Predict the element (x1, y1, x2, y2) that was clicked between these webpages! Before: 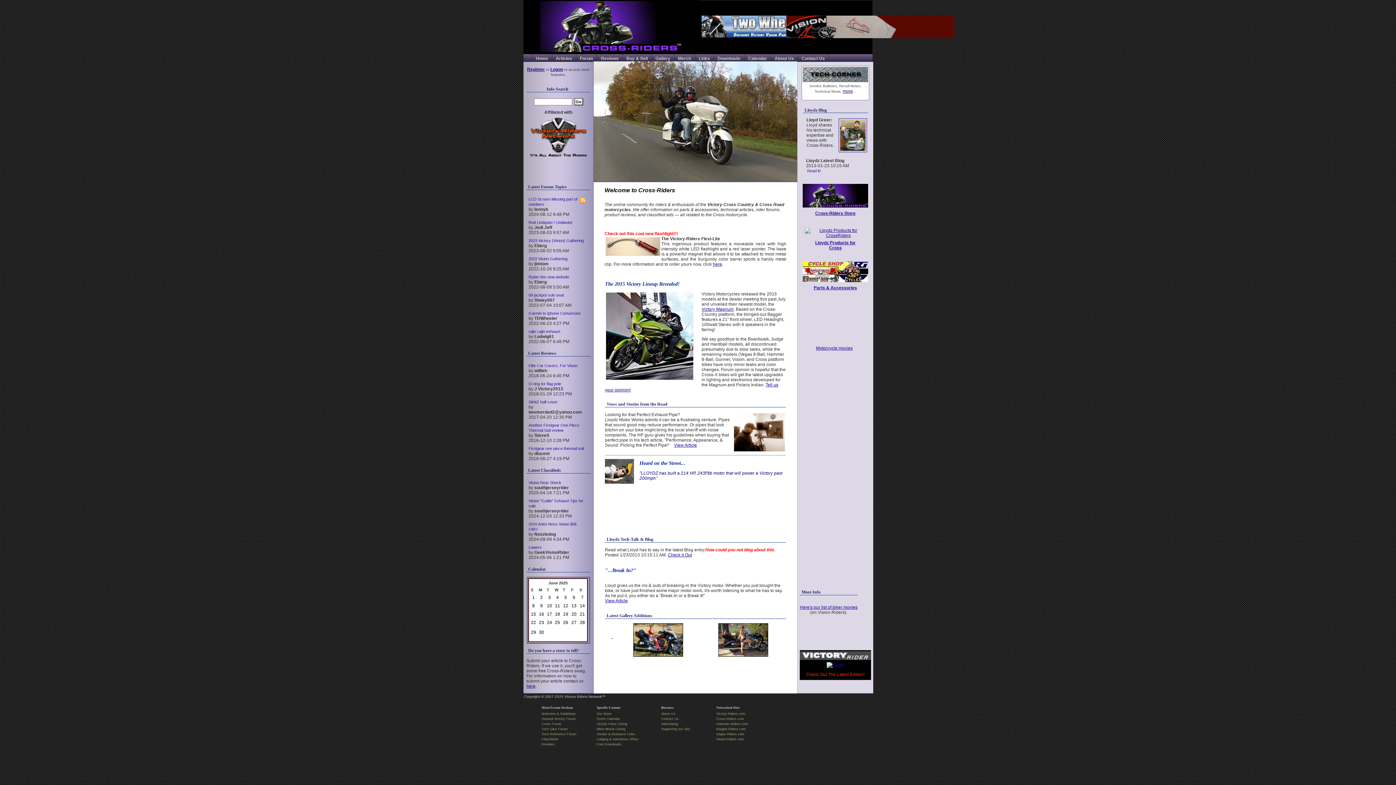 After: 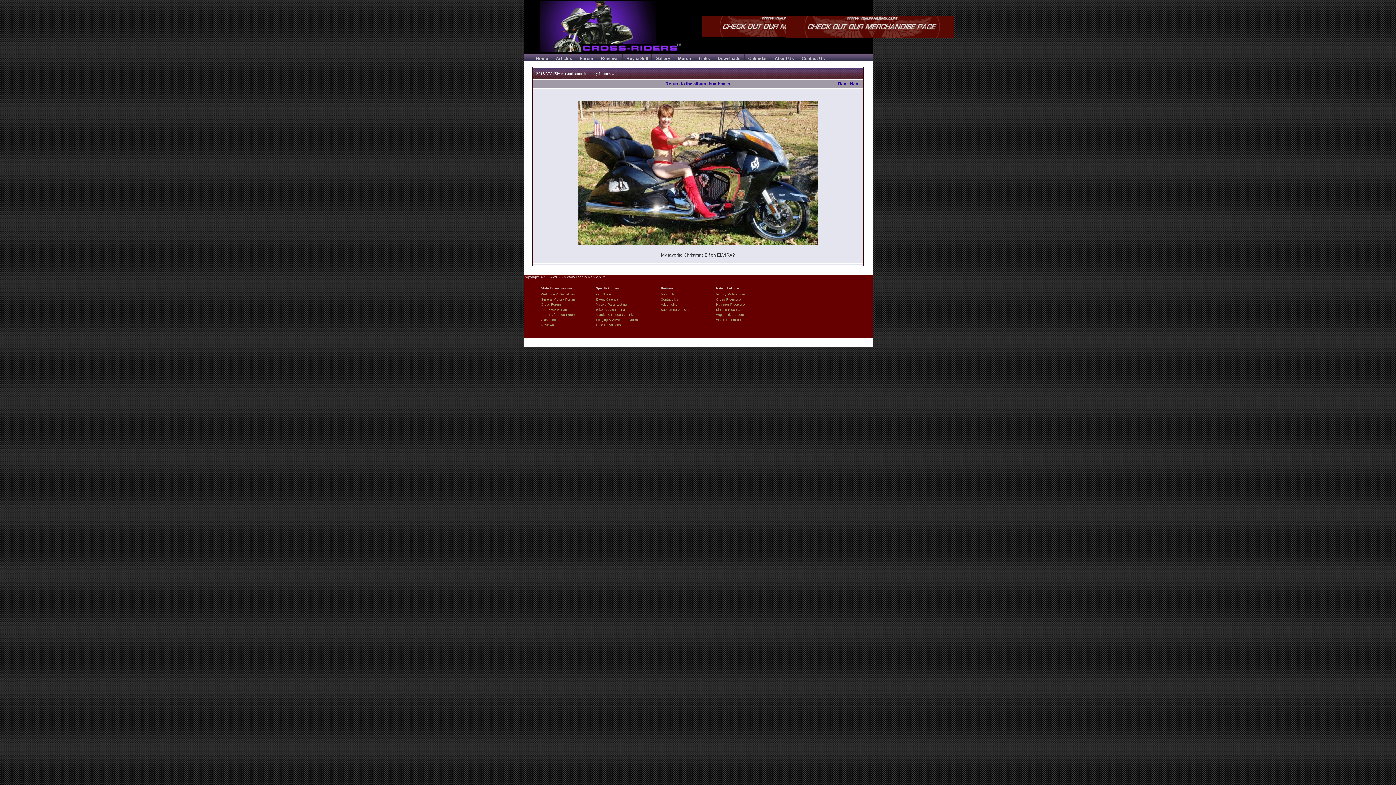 Action: bbox: (632, 622, 683, 628)